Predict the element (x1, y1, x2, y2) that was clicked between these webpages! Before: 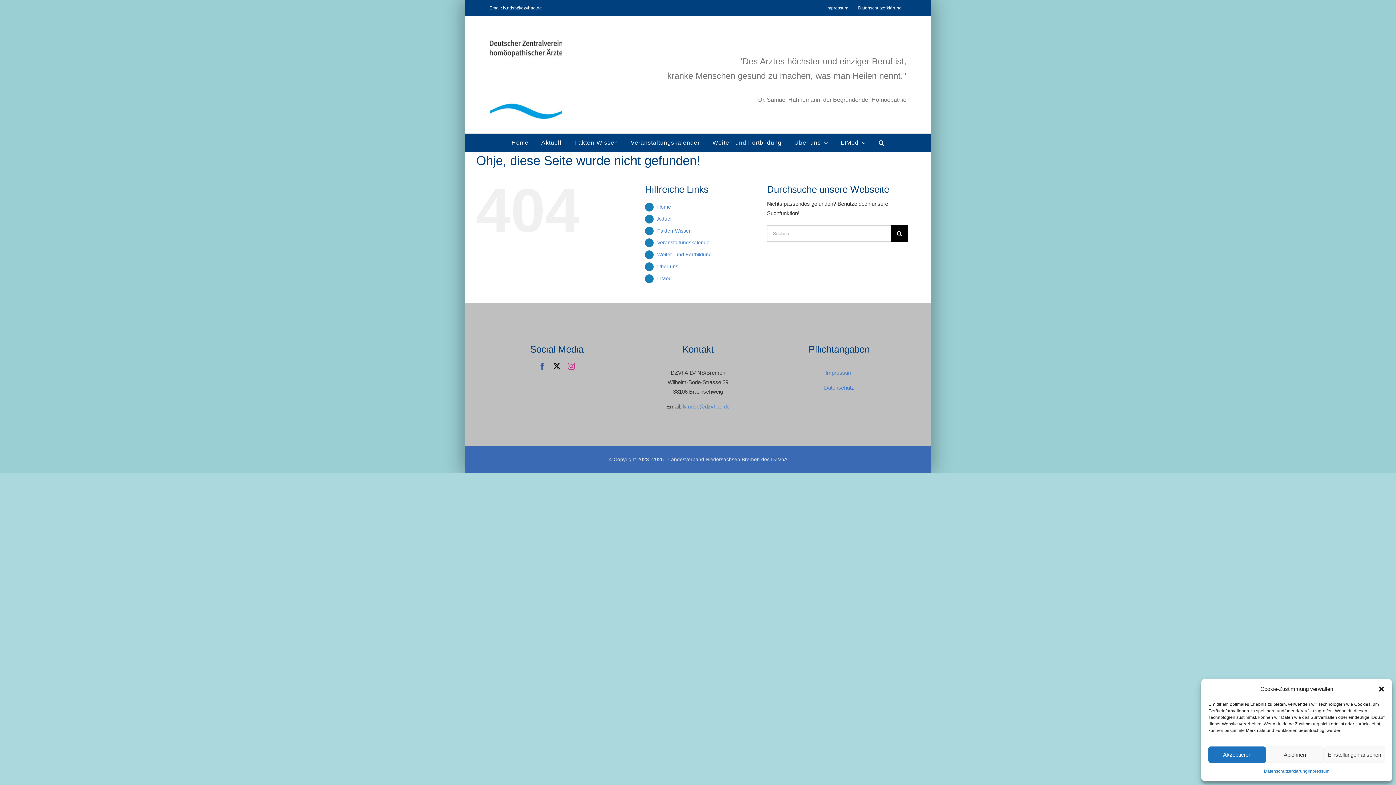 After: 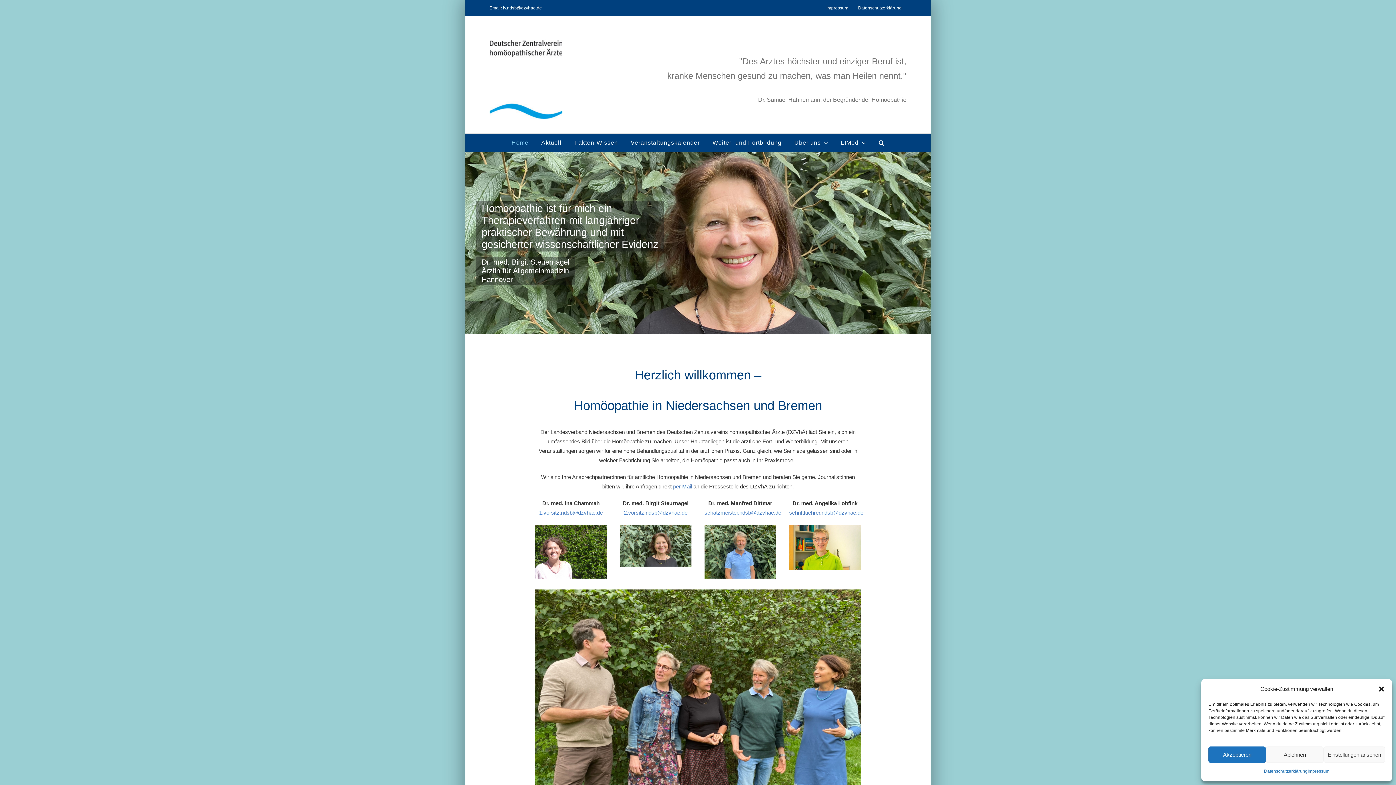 Action: bbox: (657, 204, 671, 209) label: Home